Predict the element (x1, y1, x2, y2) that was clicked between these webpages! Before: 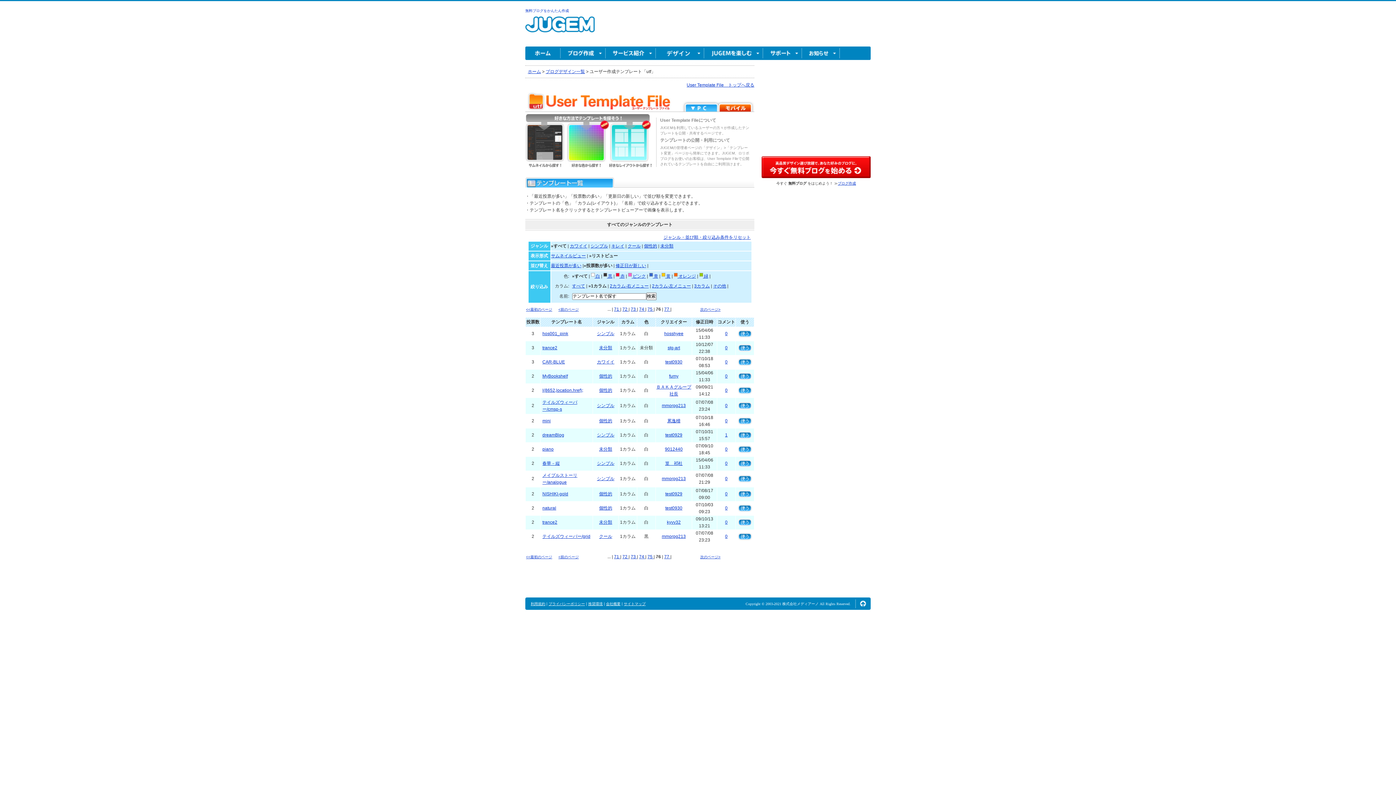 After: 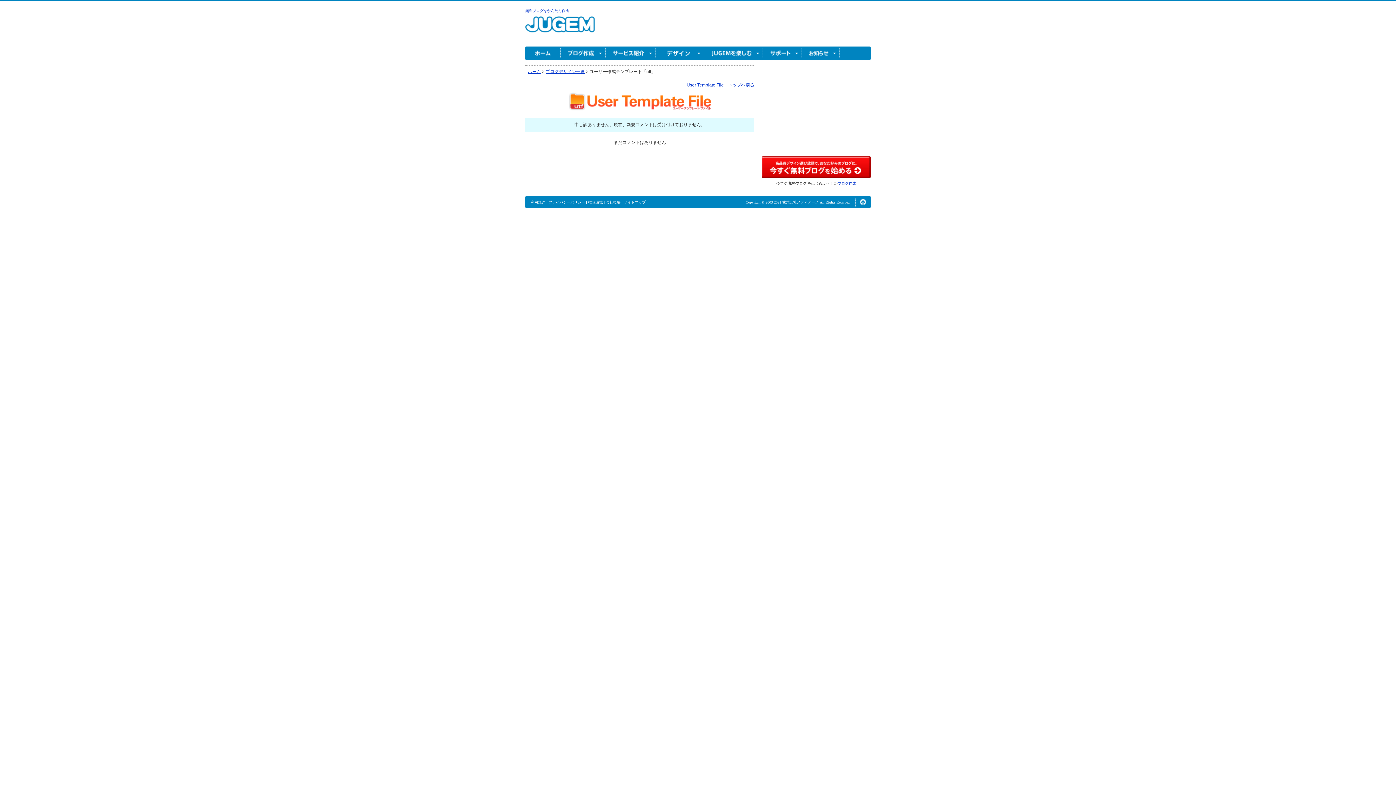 Action: label: 0 bbox: (725, 388, 727, 393)